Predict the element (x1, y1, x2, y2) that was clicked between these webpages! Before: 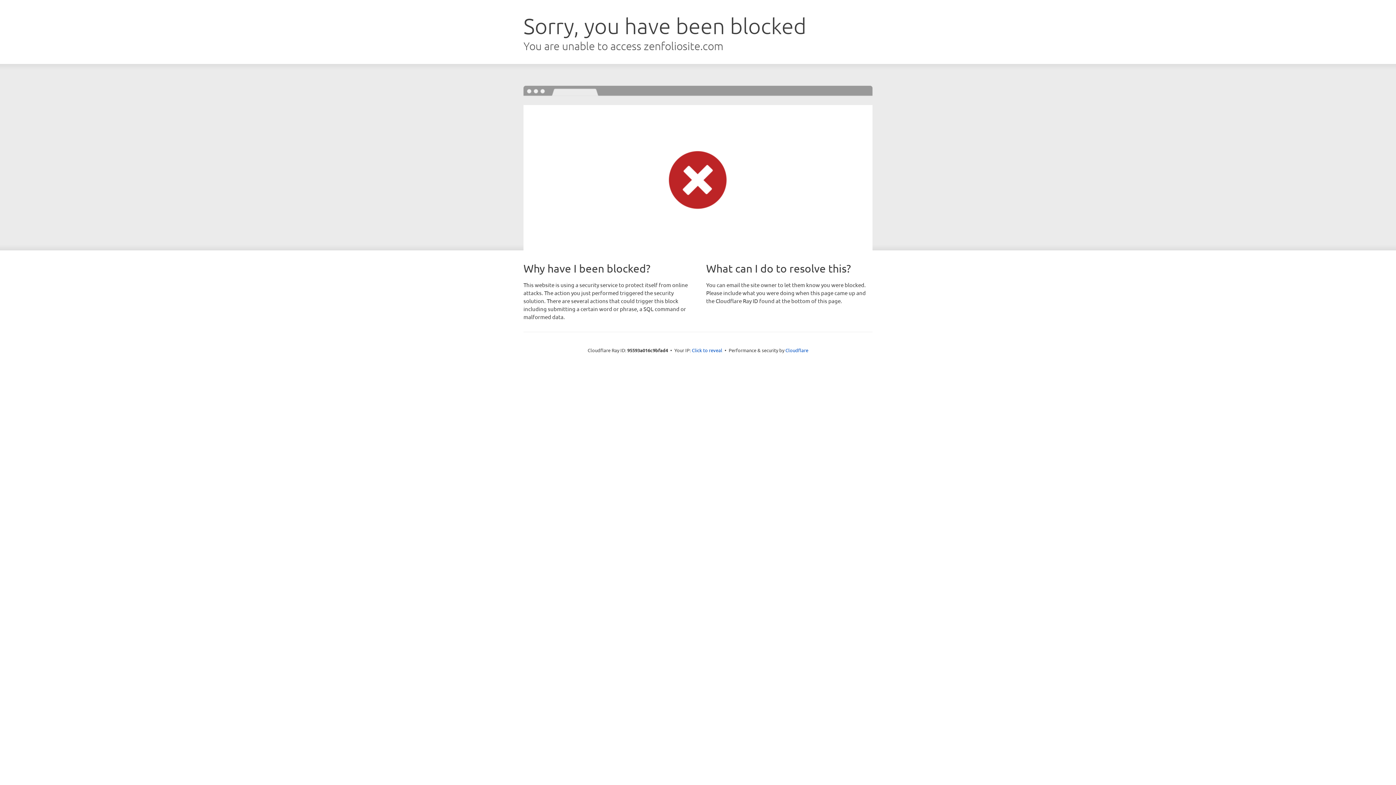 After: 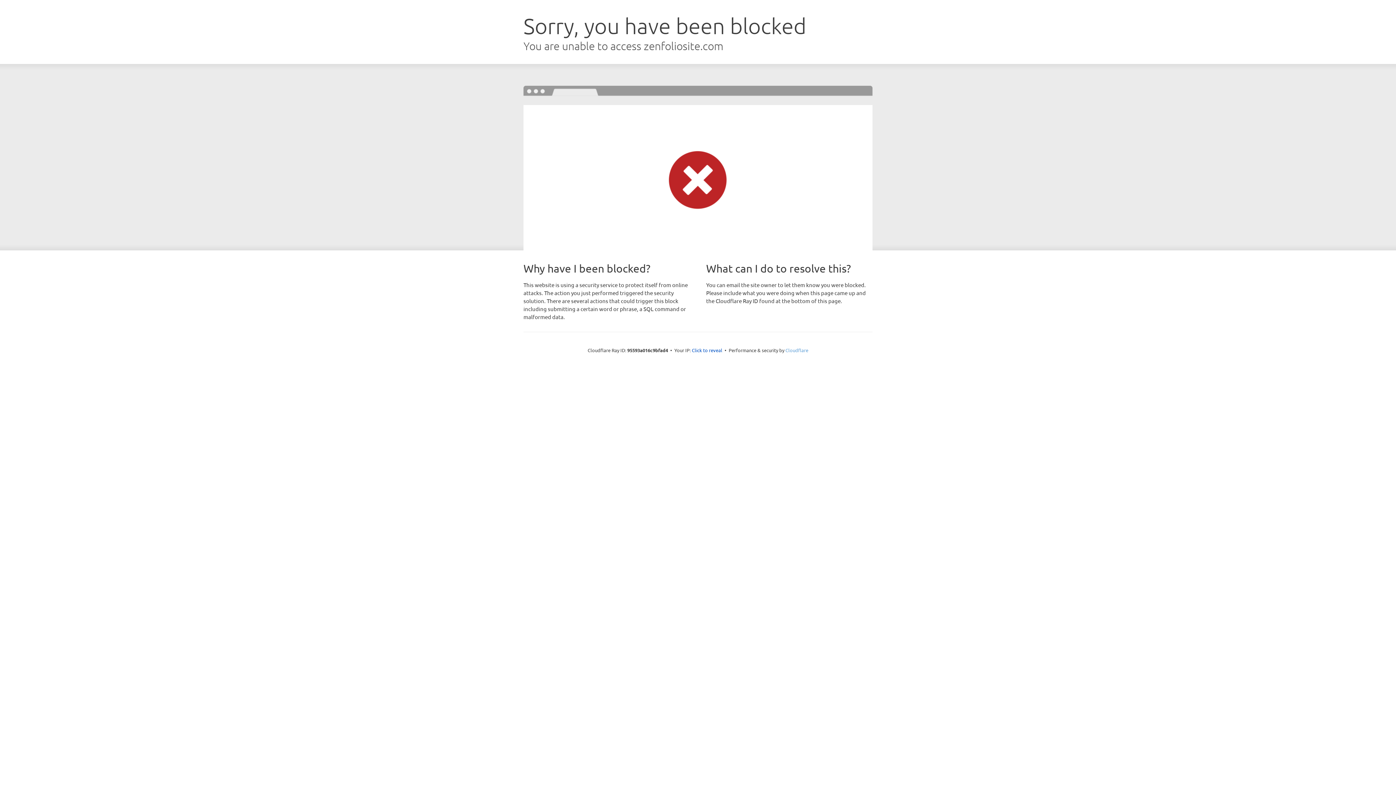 Action: label: Cloudflare bbox: (785, 347, 808, 353)